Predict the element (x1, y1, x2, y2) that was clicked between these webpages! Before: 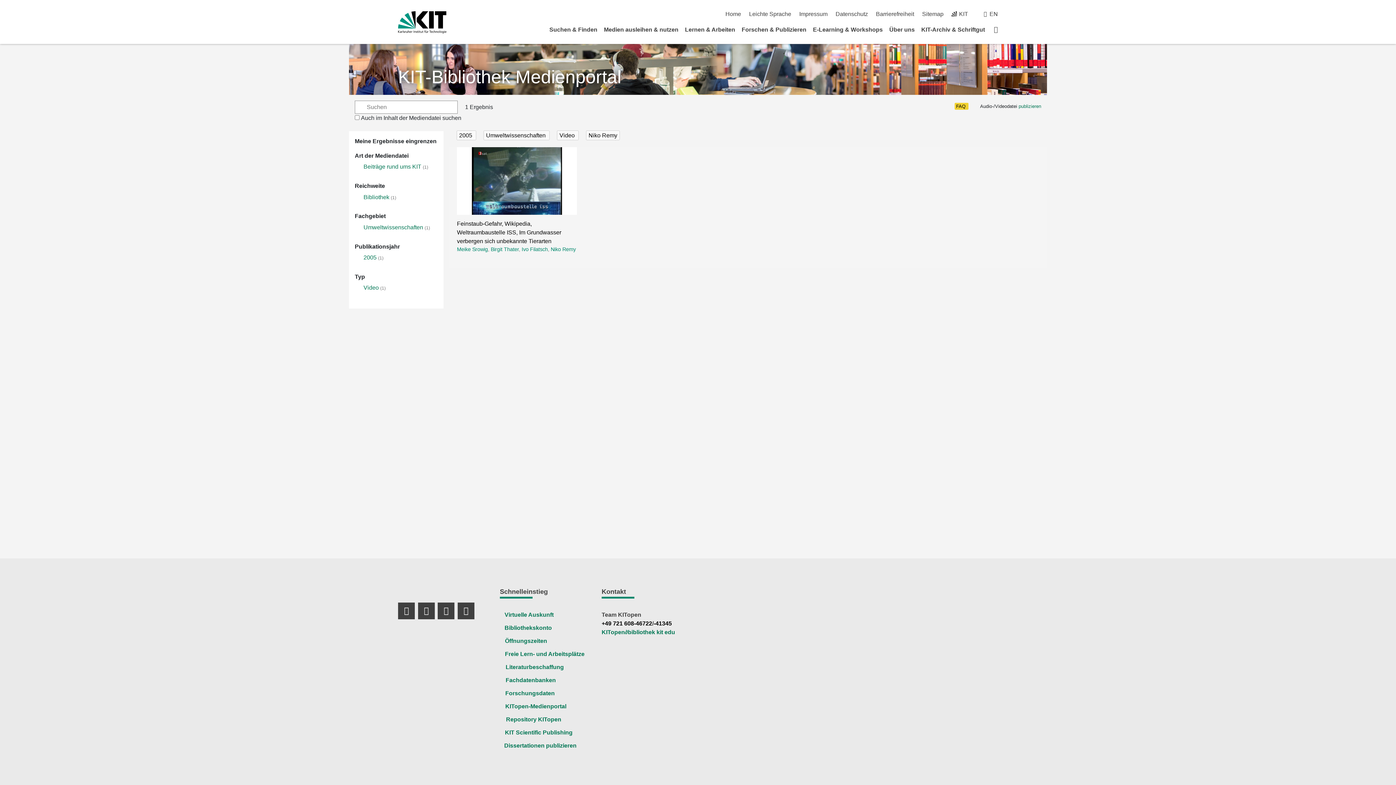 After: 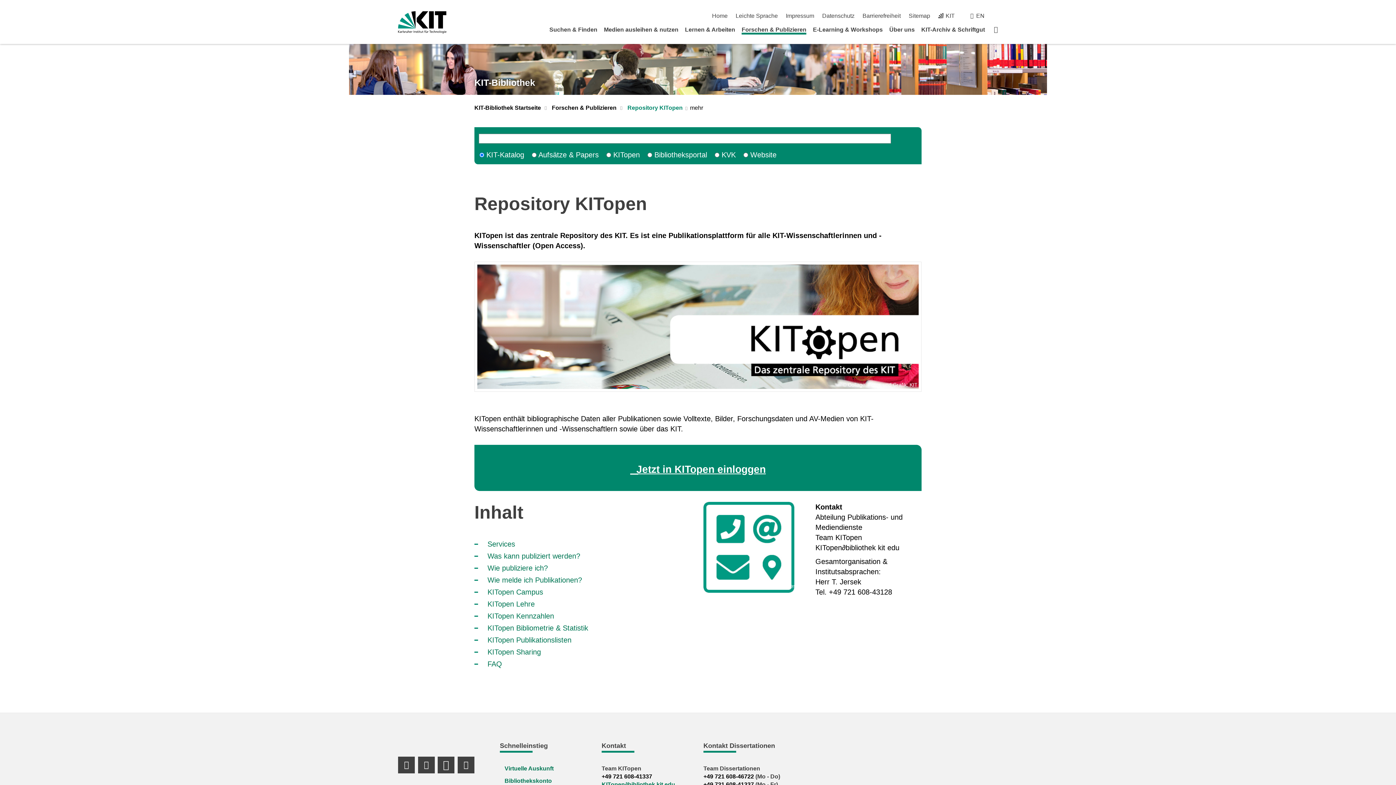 Action: label:   
Repository KITopen bbox: (506, 716, 561, 722)